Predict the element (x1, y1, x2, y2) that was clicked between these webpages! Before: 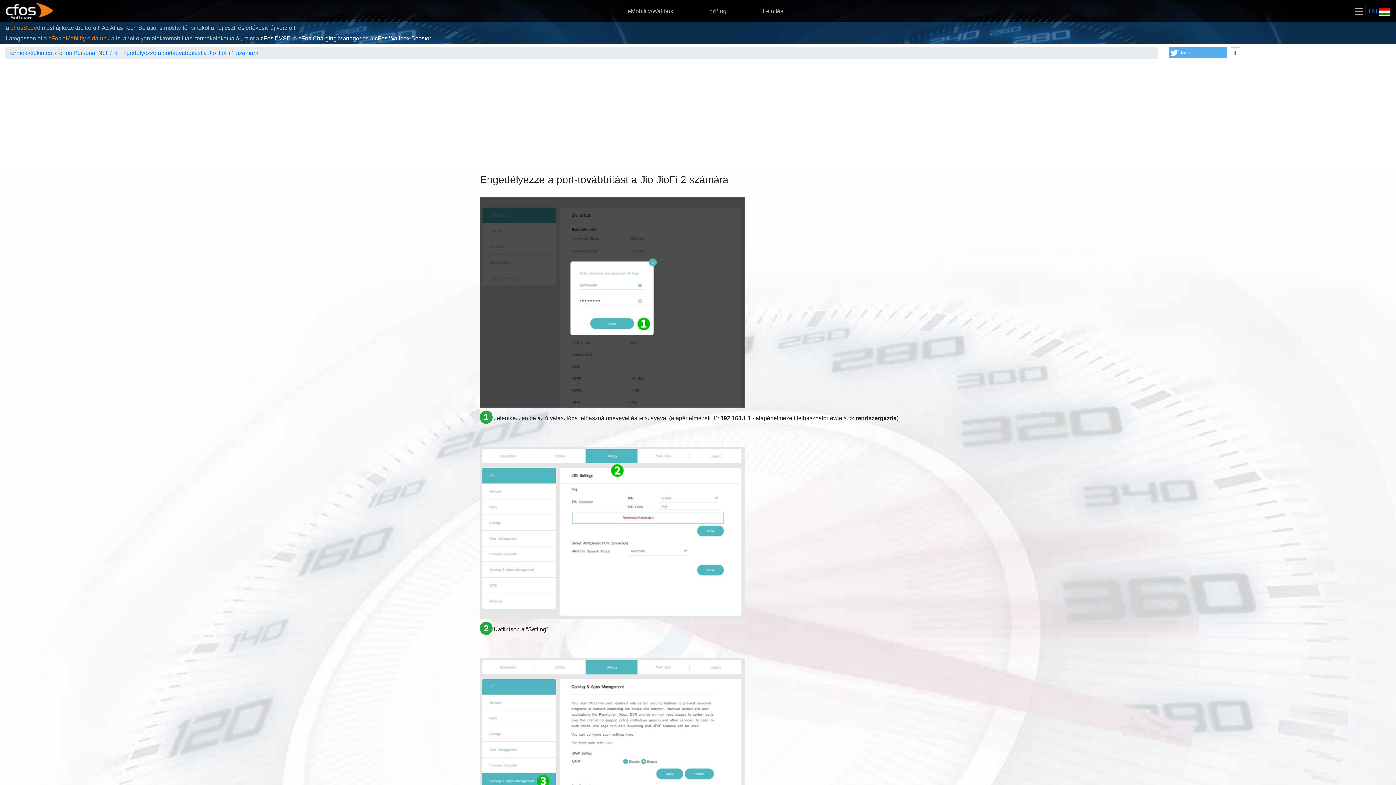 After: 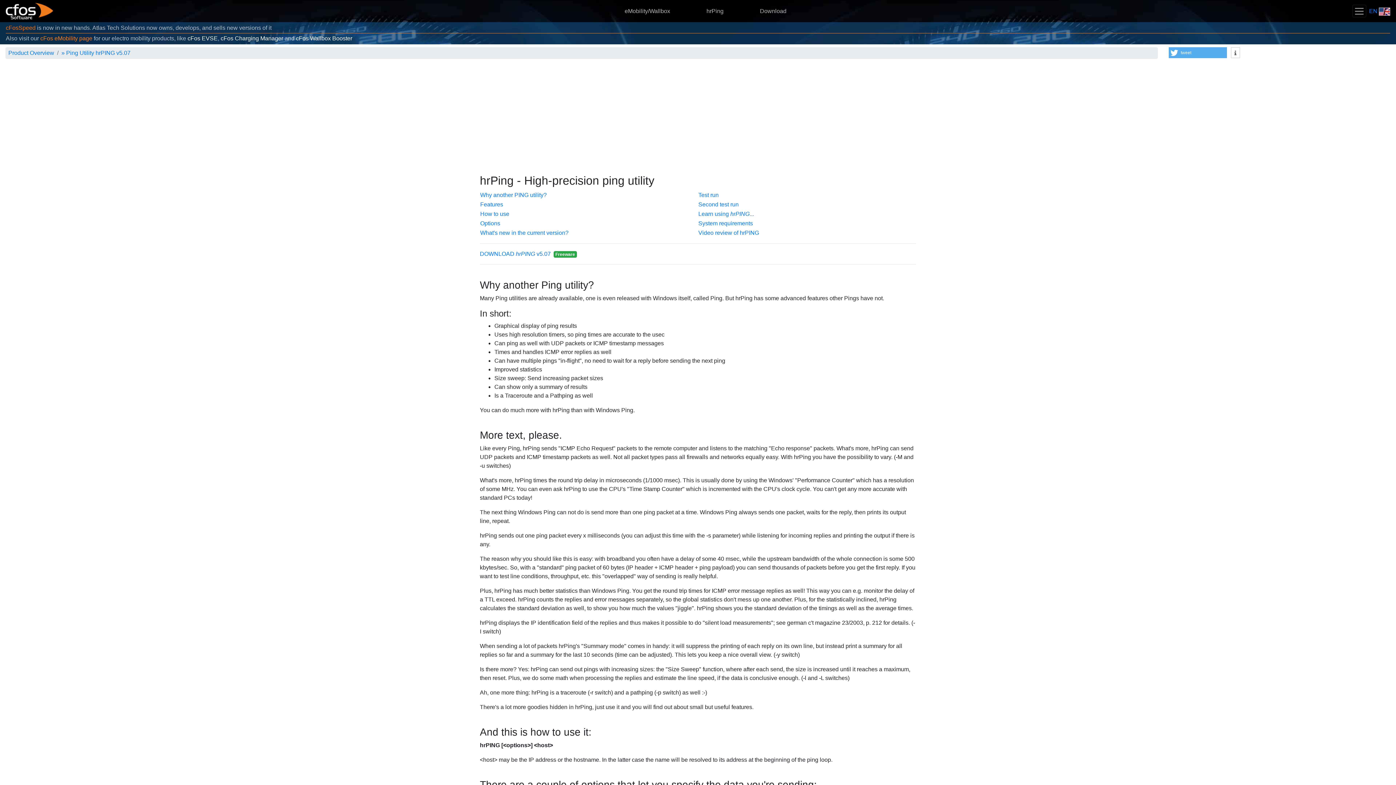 Action: label: hrPing bbox: (709, 3, 726, 18)